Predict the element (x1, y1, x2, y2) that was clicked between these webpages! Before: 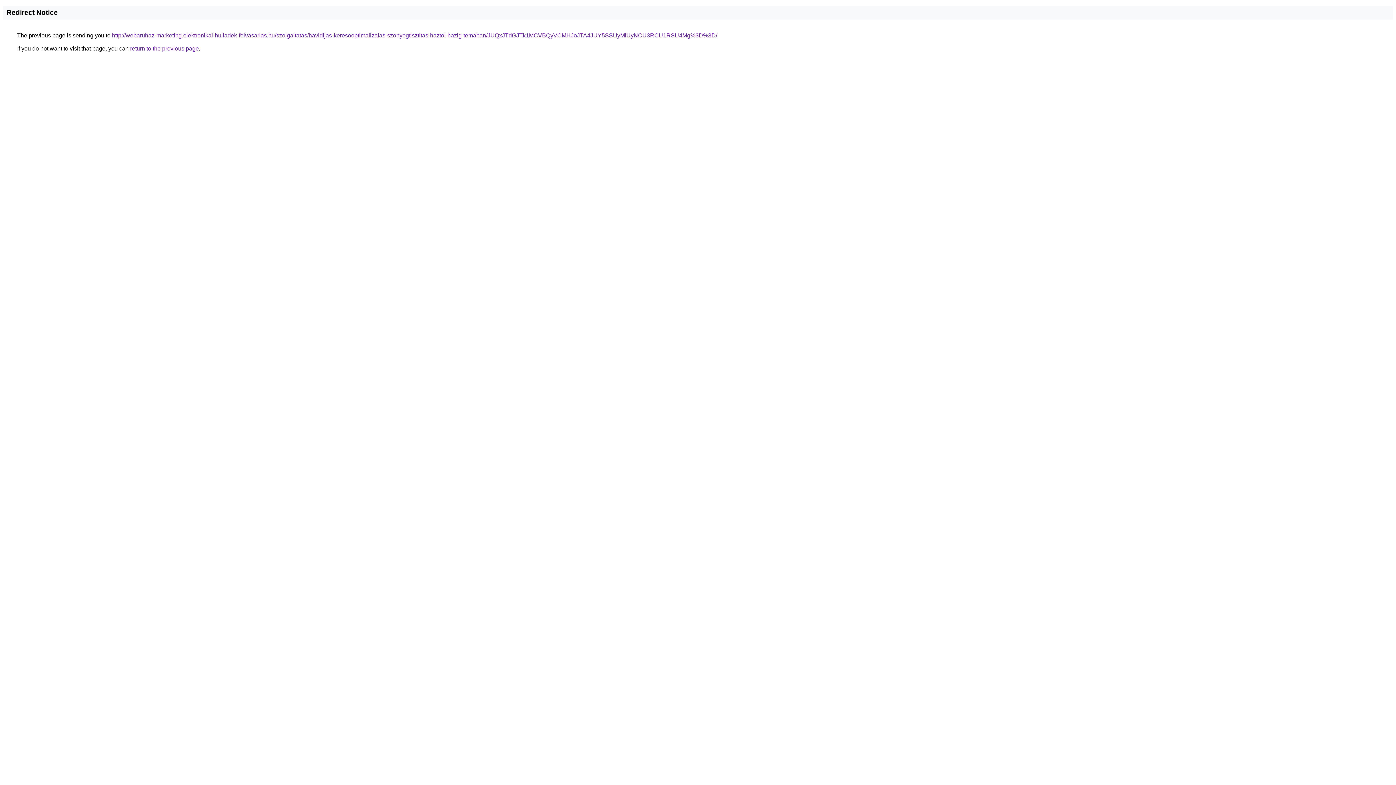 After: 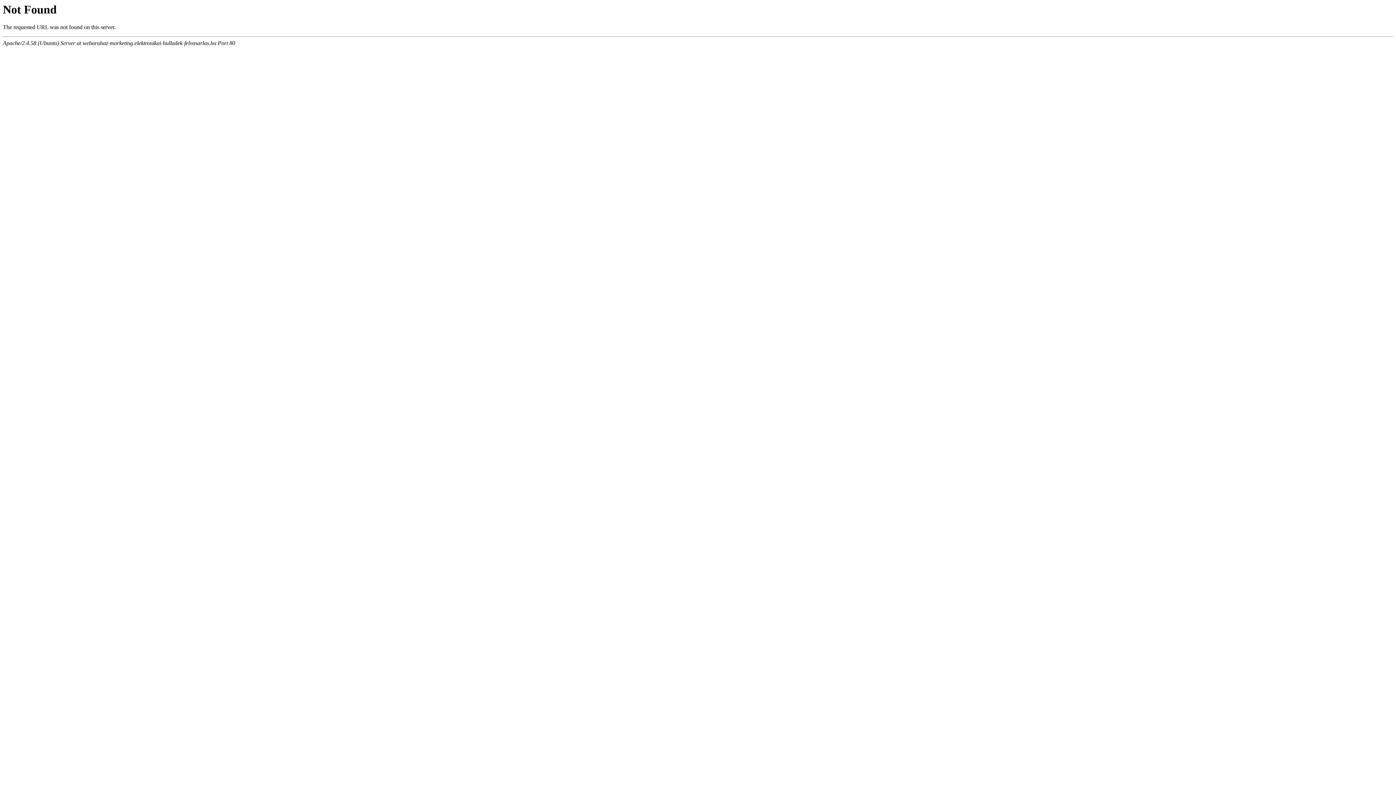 Action: label: http://webaruhaz-marketing.elektronikai-hulladek-felvasarlas.hu/szolgaltatas/havidijas-keresooptimalizalas-szonyegtisztitas-haztol-hazig-temaban/JUQxJTdGJTk1MCVBQyVCMHJoJTA4JUY5SSUyMiUyNCU3RCU1RSU4Mg%3D%3D/ bbox: (112, 32, 717, 38)